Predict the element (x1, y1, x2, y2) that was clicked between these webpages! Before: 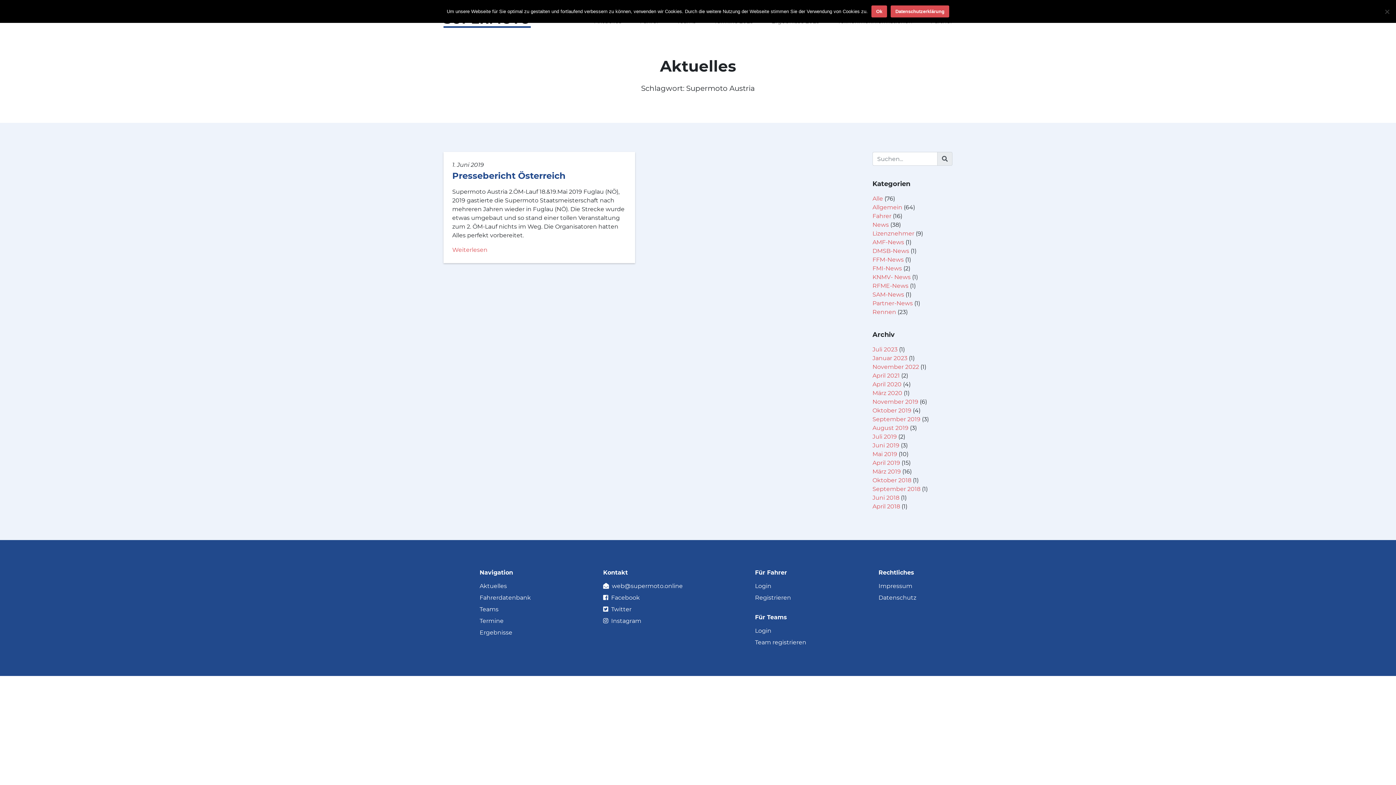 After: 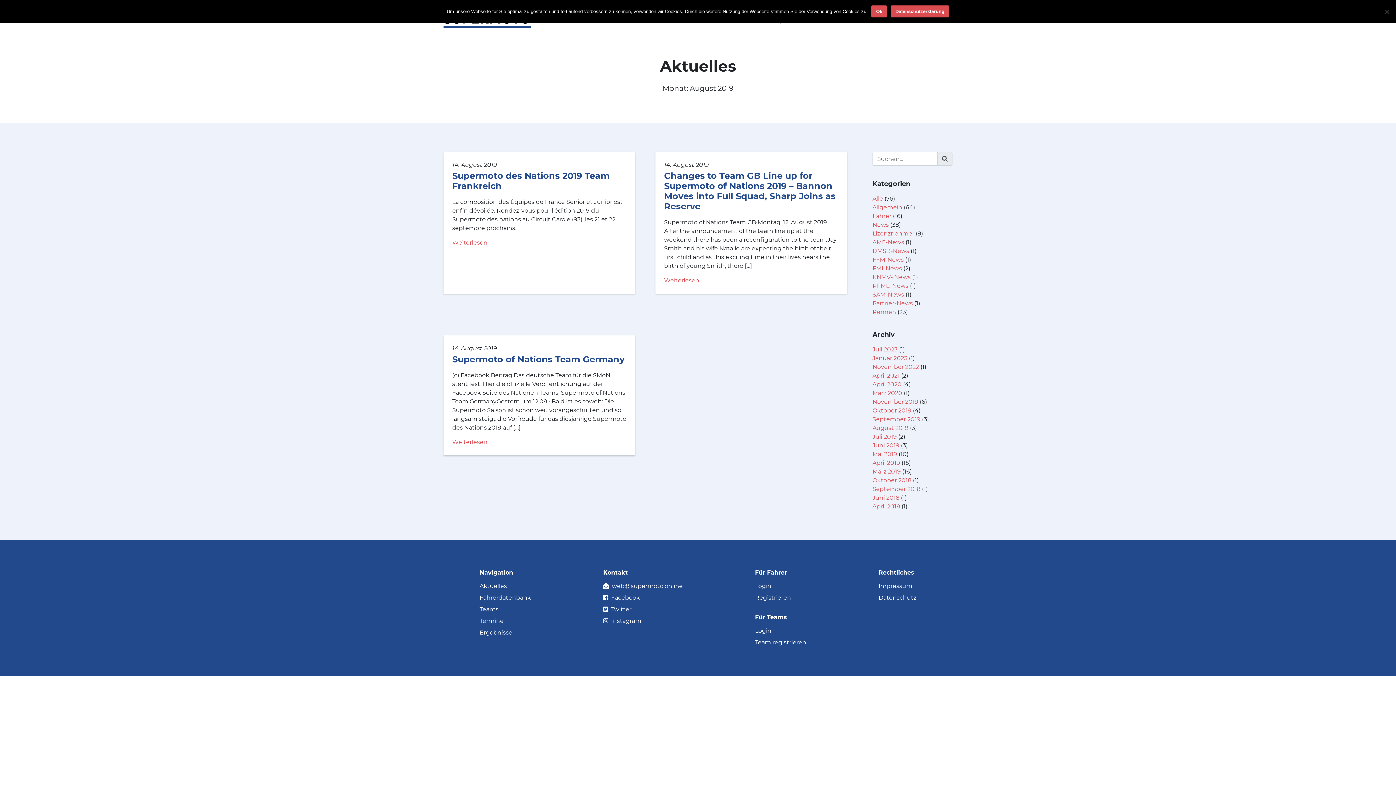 Action: label: August 2019 bbox: (872, 424, 908, 431)